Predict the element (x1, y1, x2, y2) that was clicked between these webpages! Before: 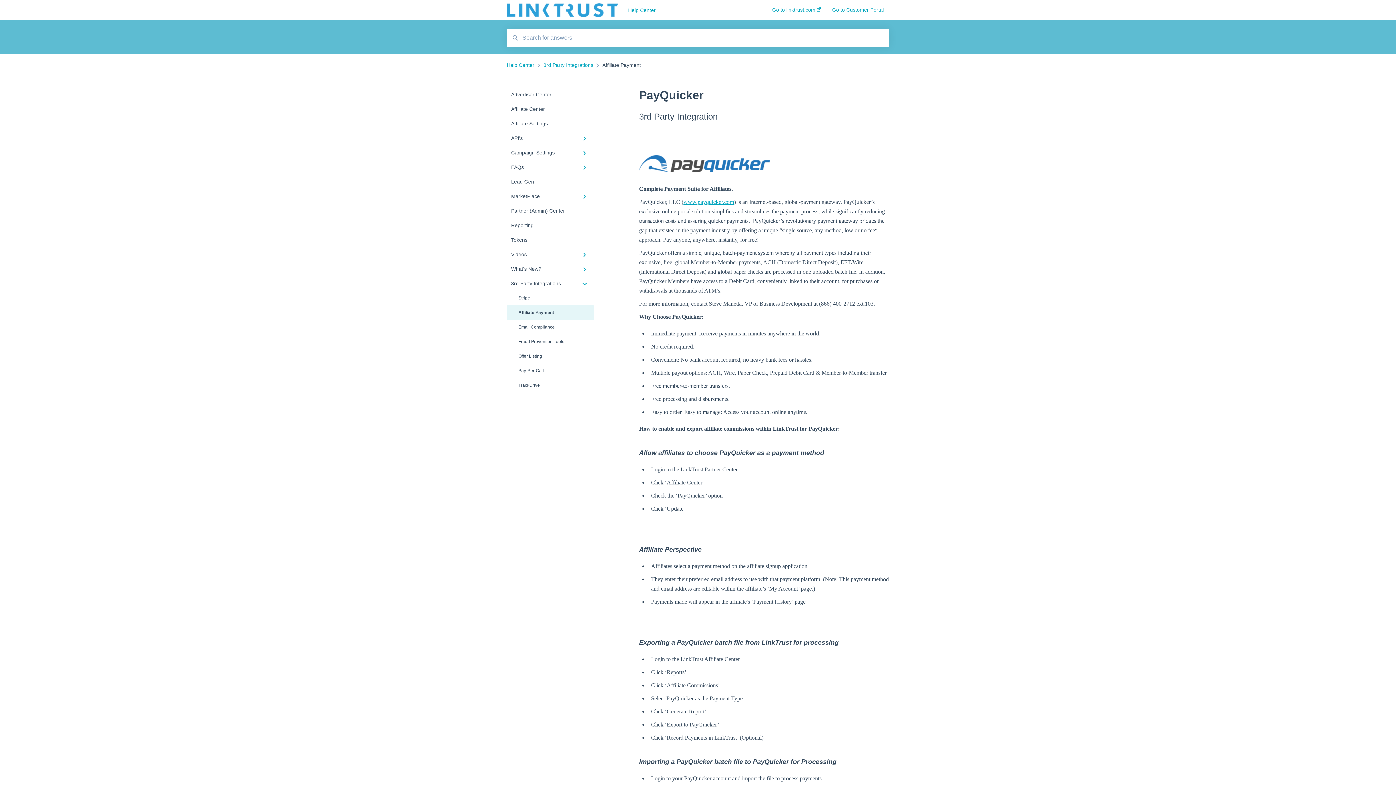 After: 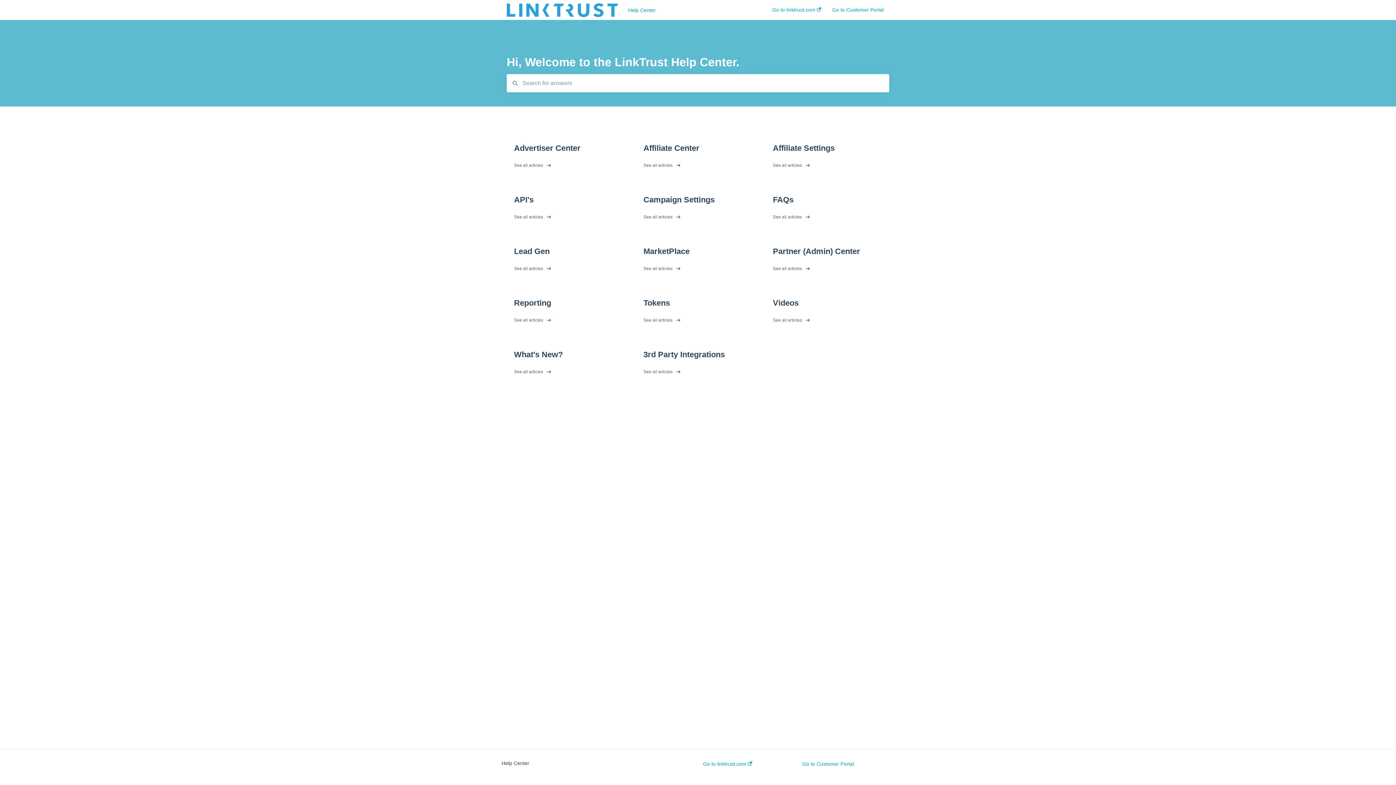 Action: bbox: (506, 2, 618, 17)